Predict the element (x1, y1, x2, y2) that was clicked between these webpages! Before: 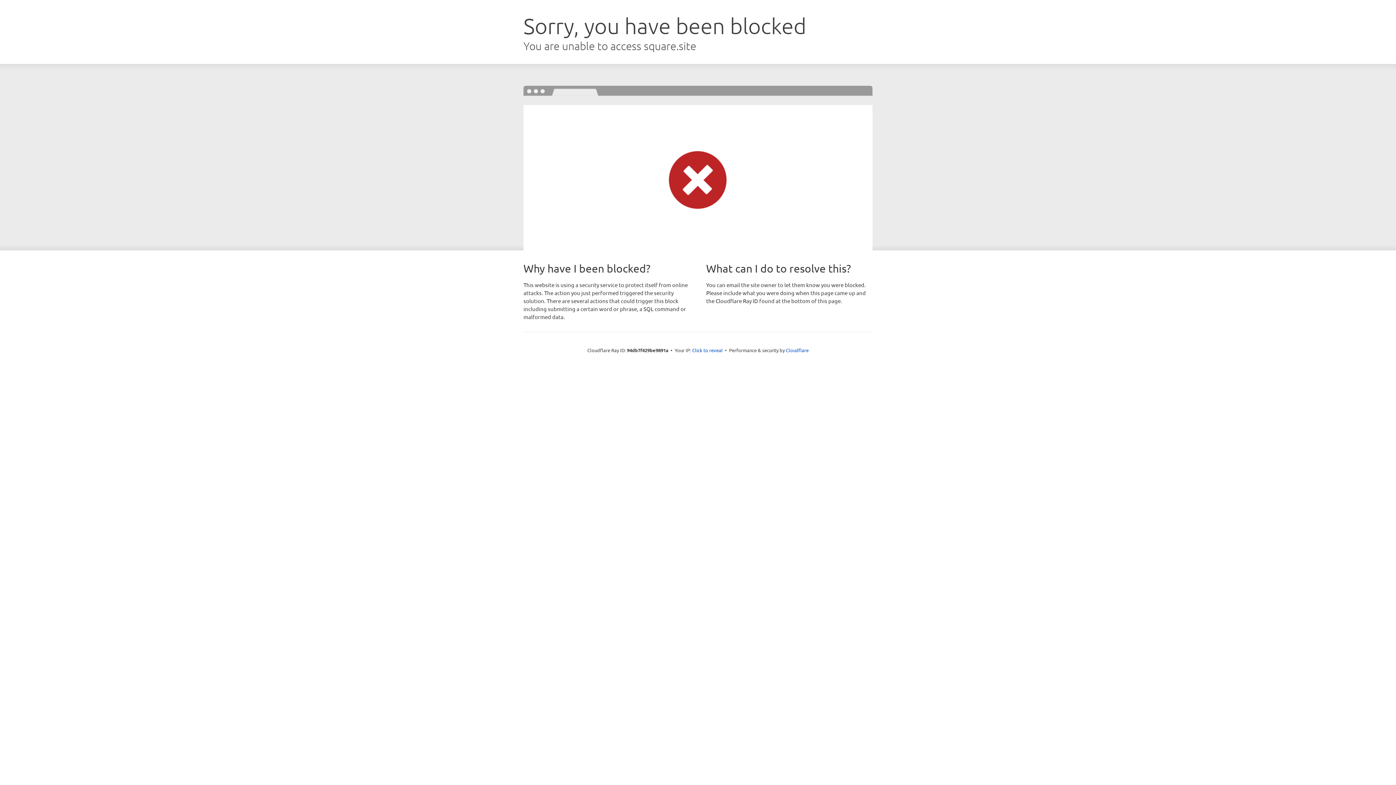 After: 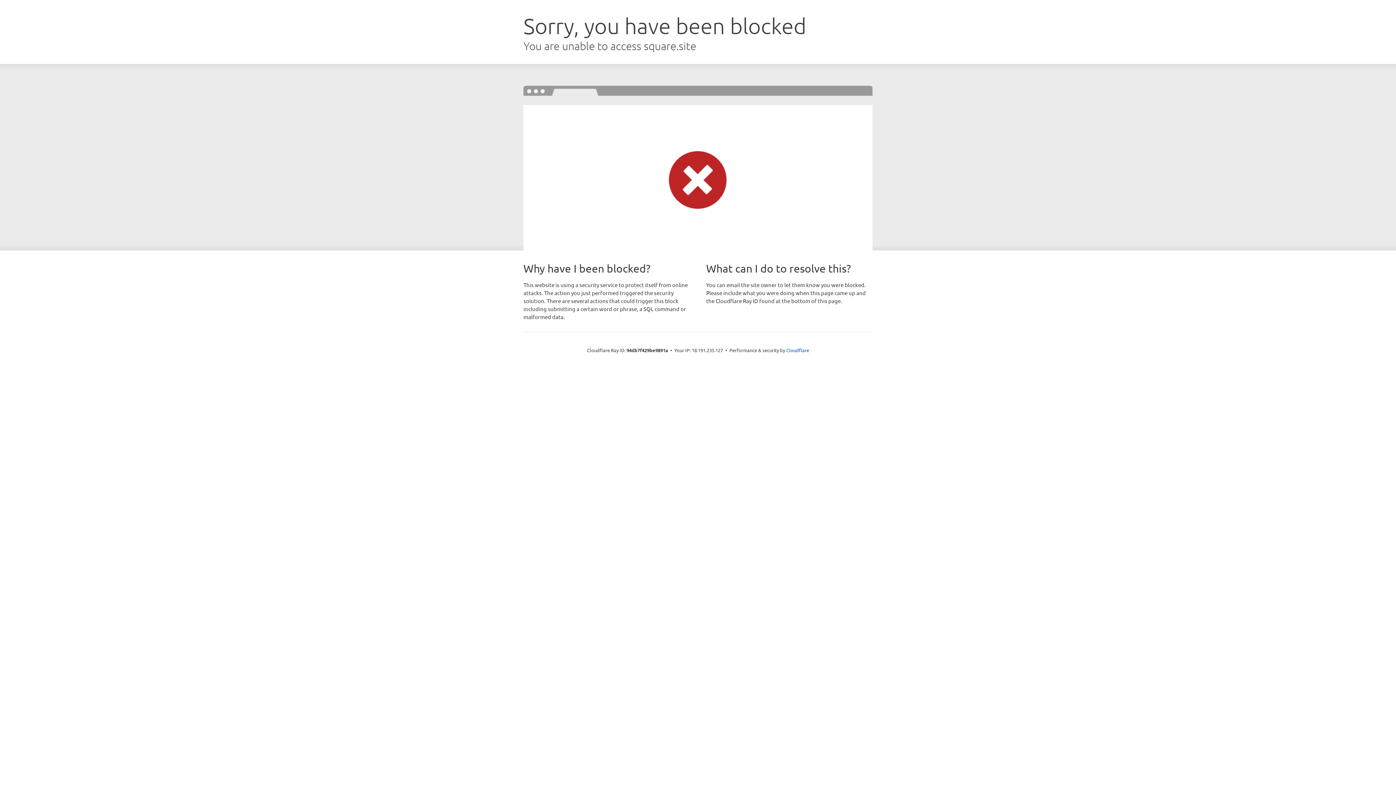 Action: label: Click to reveal bbox: (692, 346, 722, 353)